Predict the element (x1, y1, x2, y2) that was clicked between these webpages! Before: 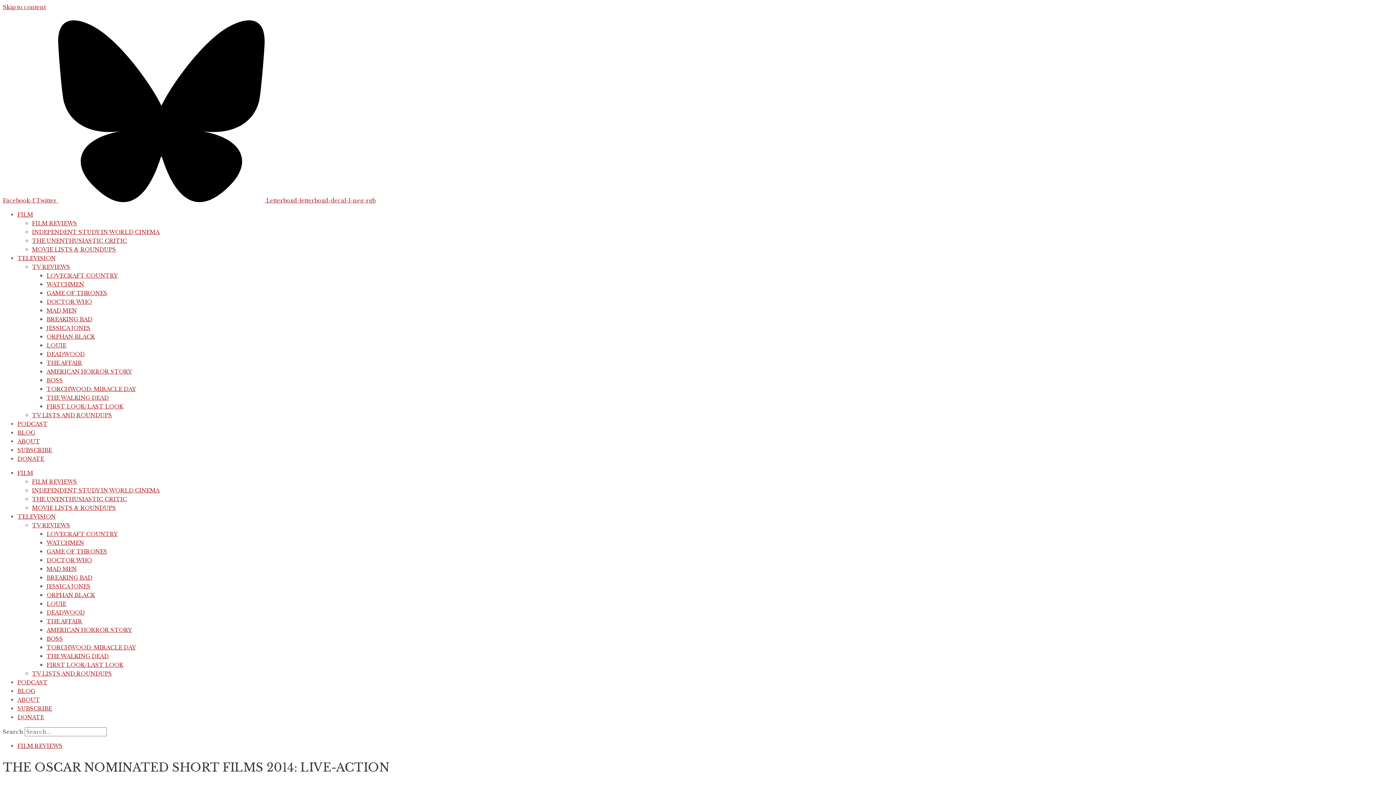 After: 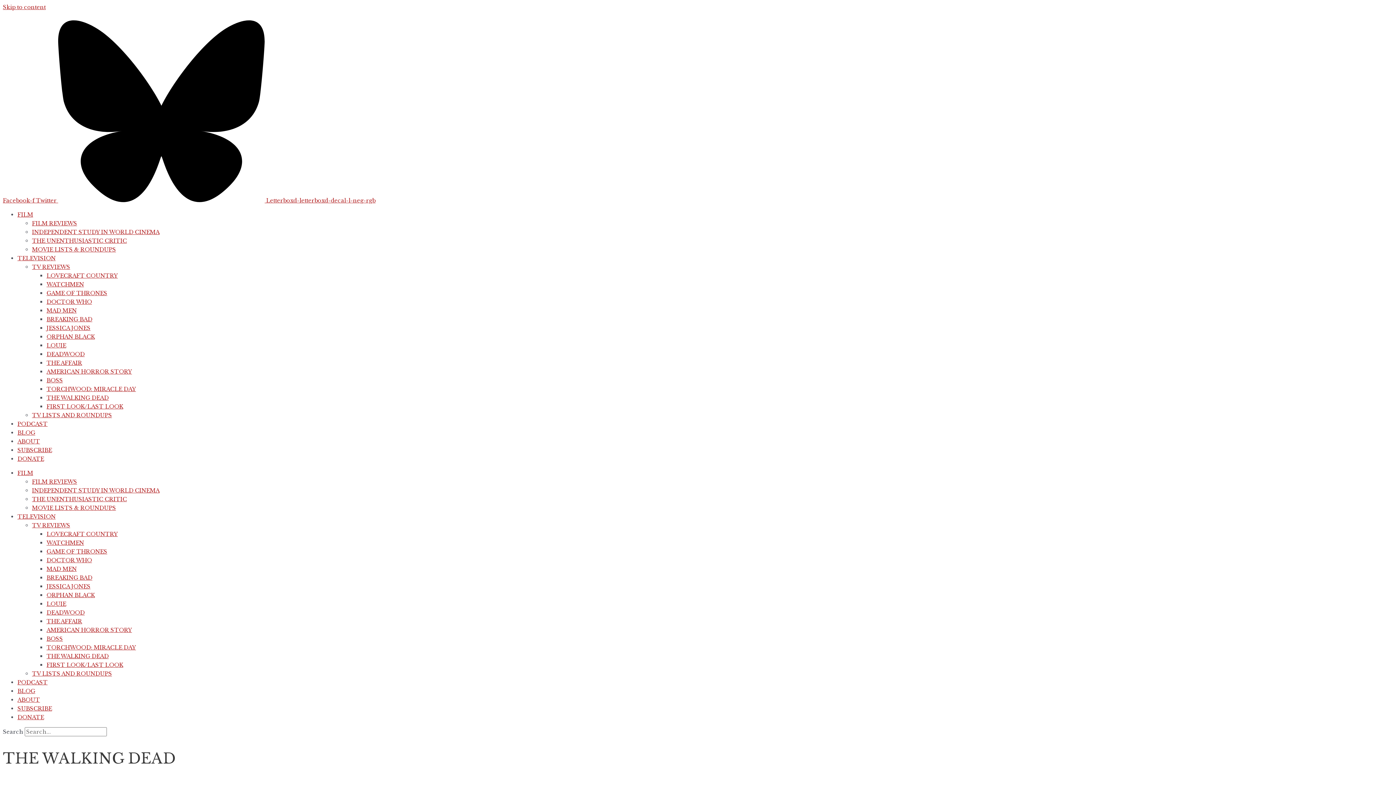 Action: bbox: (46, 653, 108, 660) label: THE WALKING DEAD